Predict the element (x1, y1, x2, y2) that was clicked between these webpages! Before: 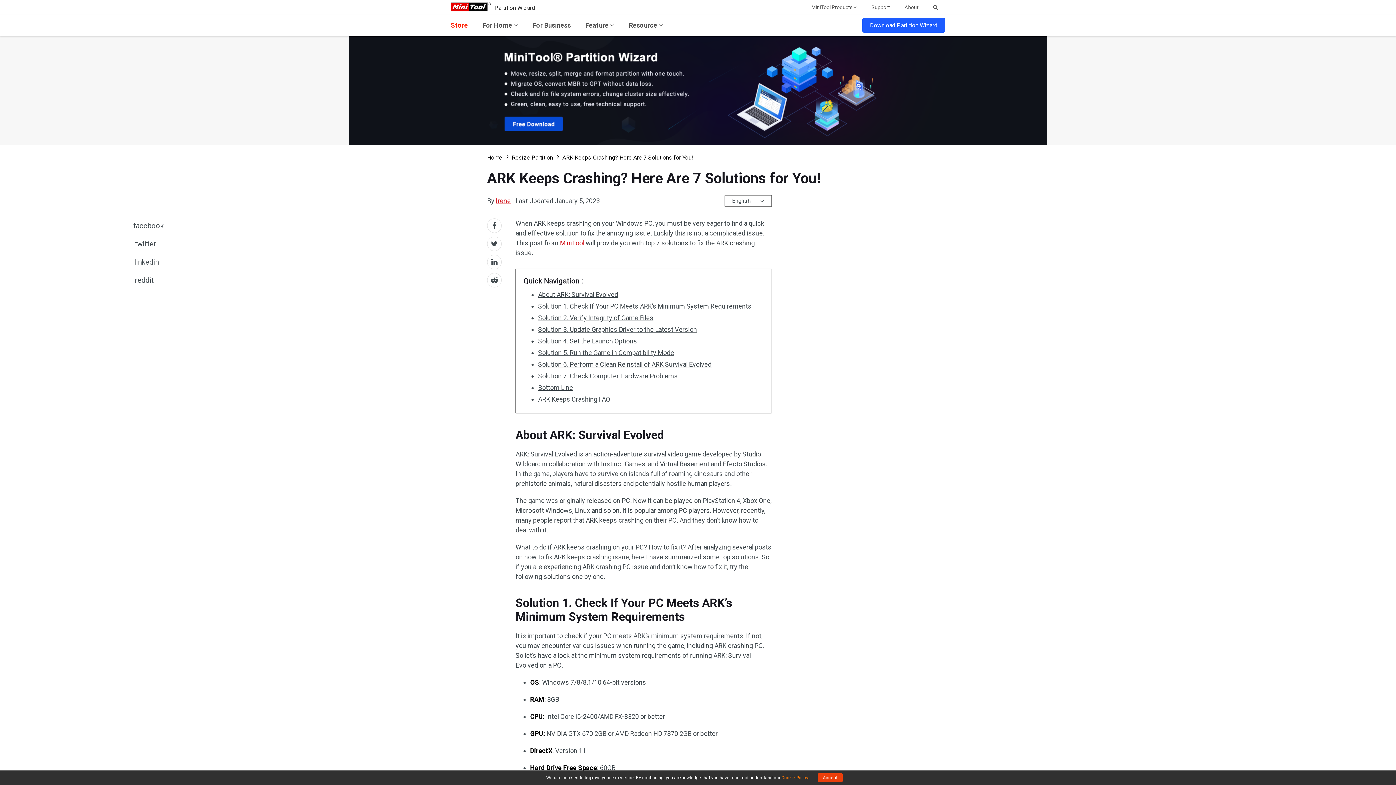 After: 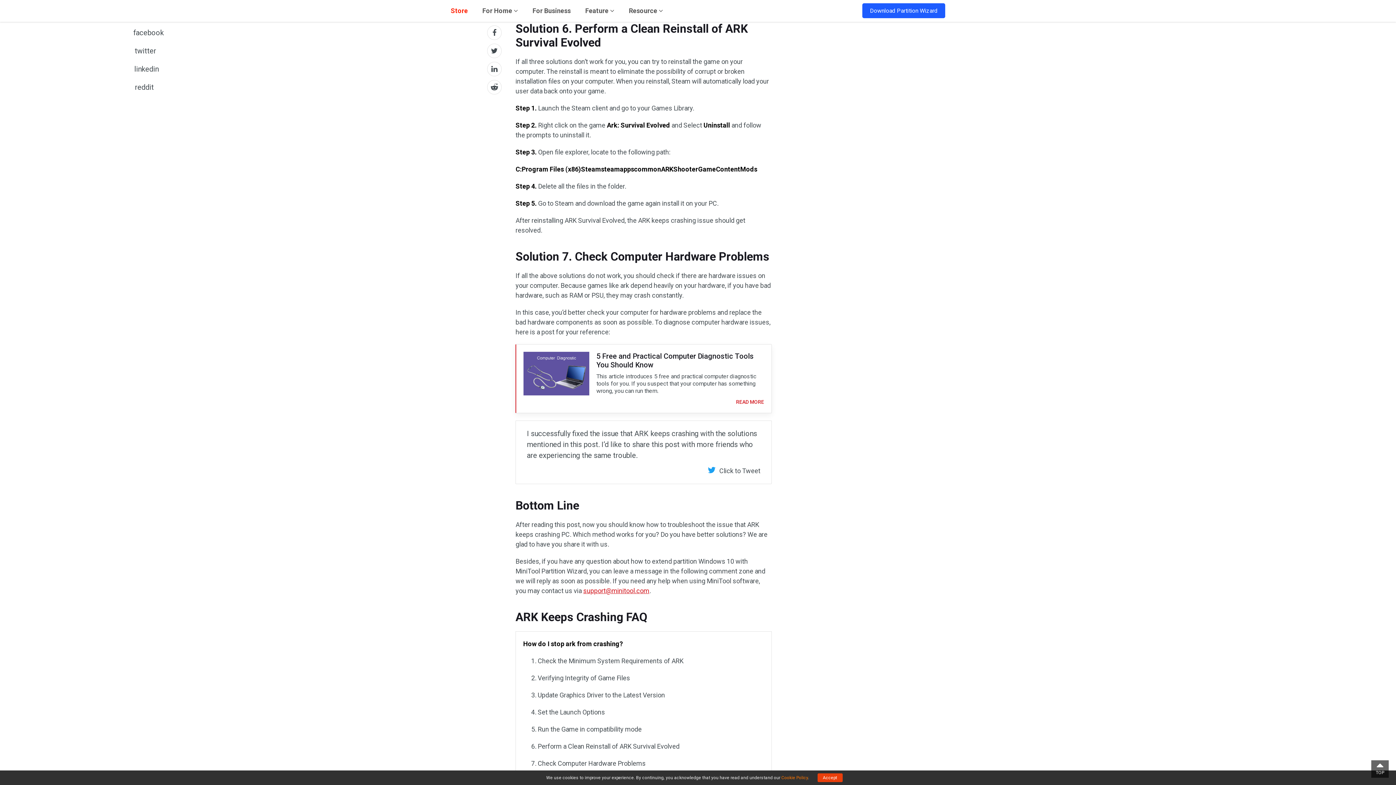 Action: label: Solution 6. Perform a Clean Reinstall of ARK Survival Evolved bbox: (538, 360, 711, 368)